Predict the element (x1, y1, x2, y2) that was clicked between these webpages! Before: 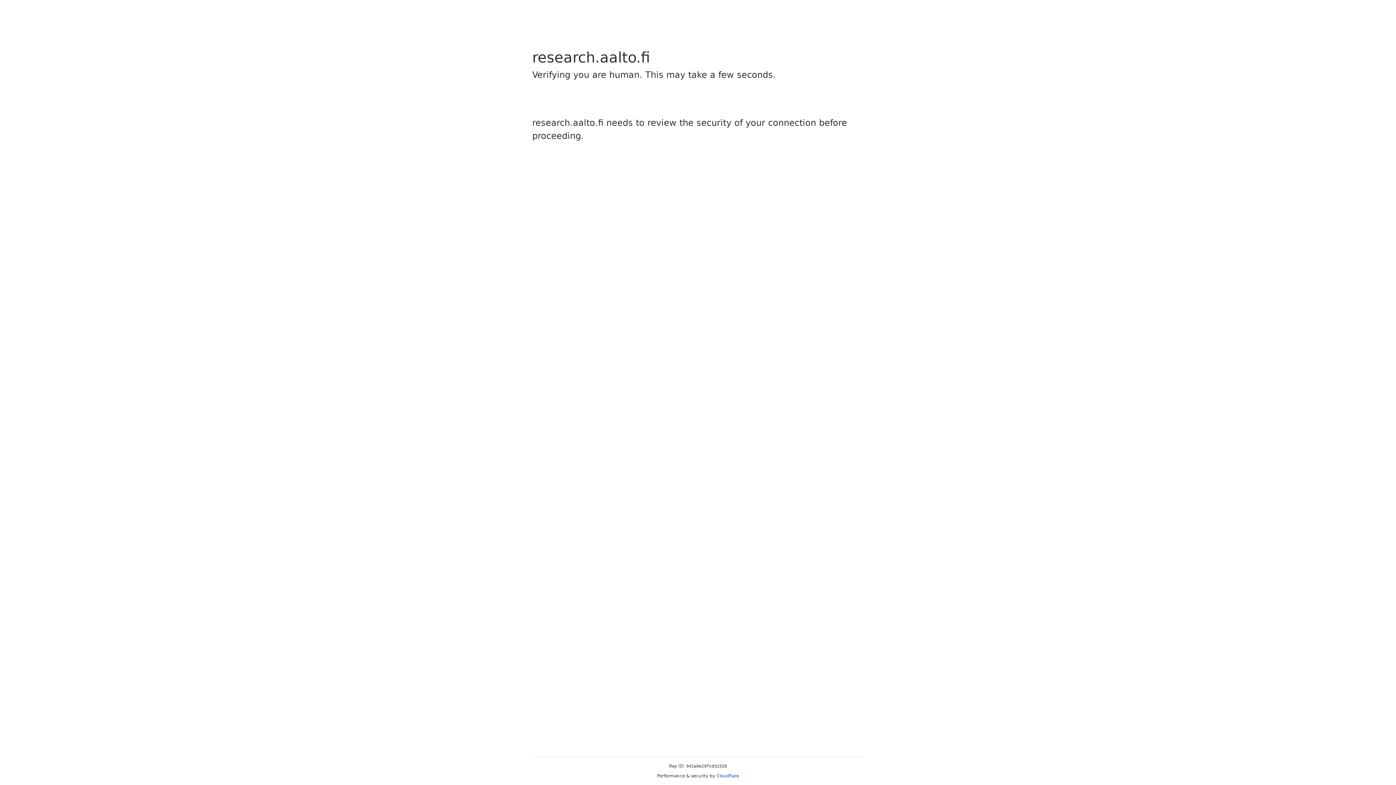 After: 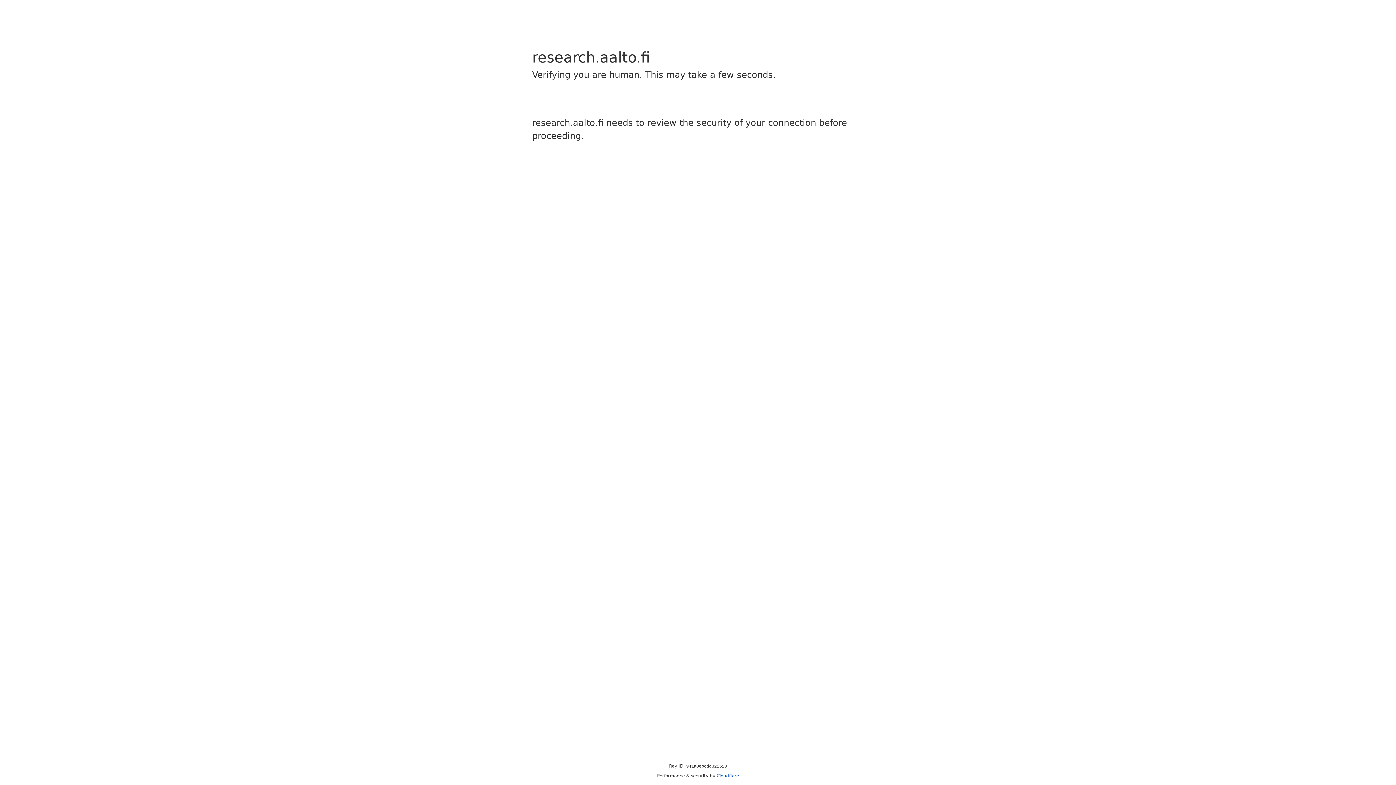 Action: bbox: (716, 773, 739, 778) label: Cloudflare